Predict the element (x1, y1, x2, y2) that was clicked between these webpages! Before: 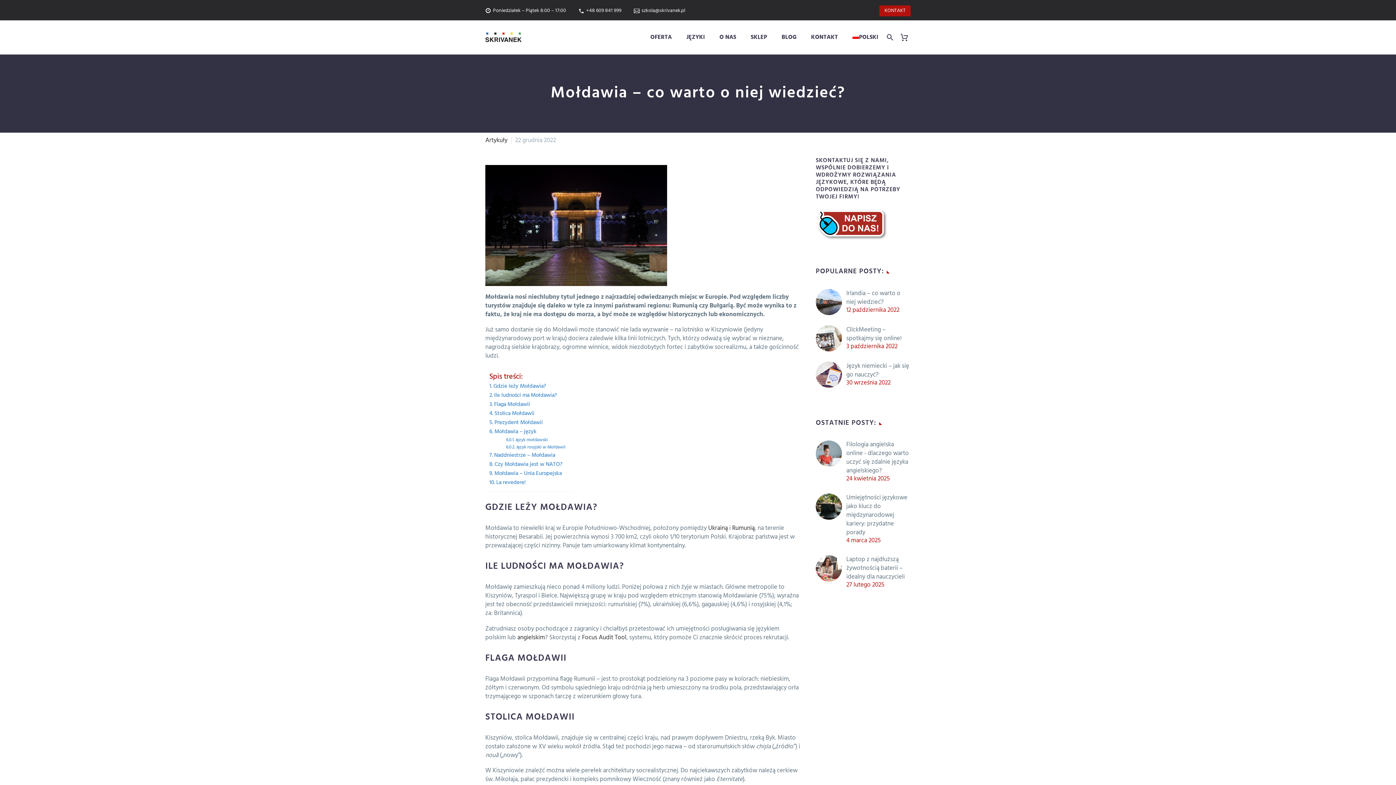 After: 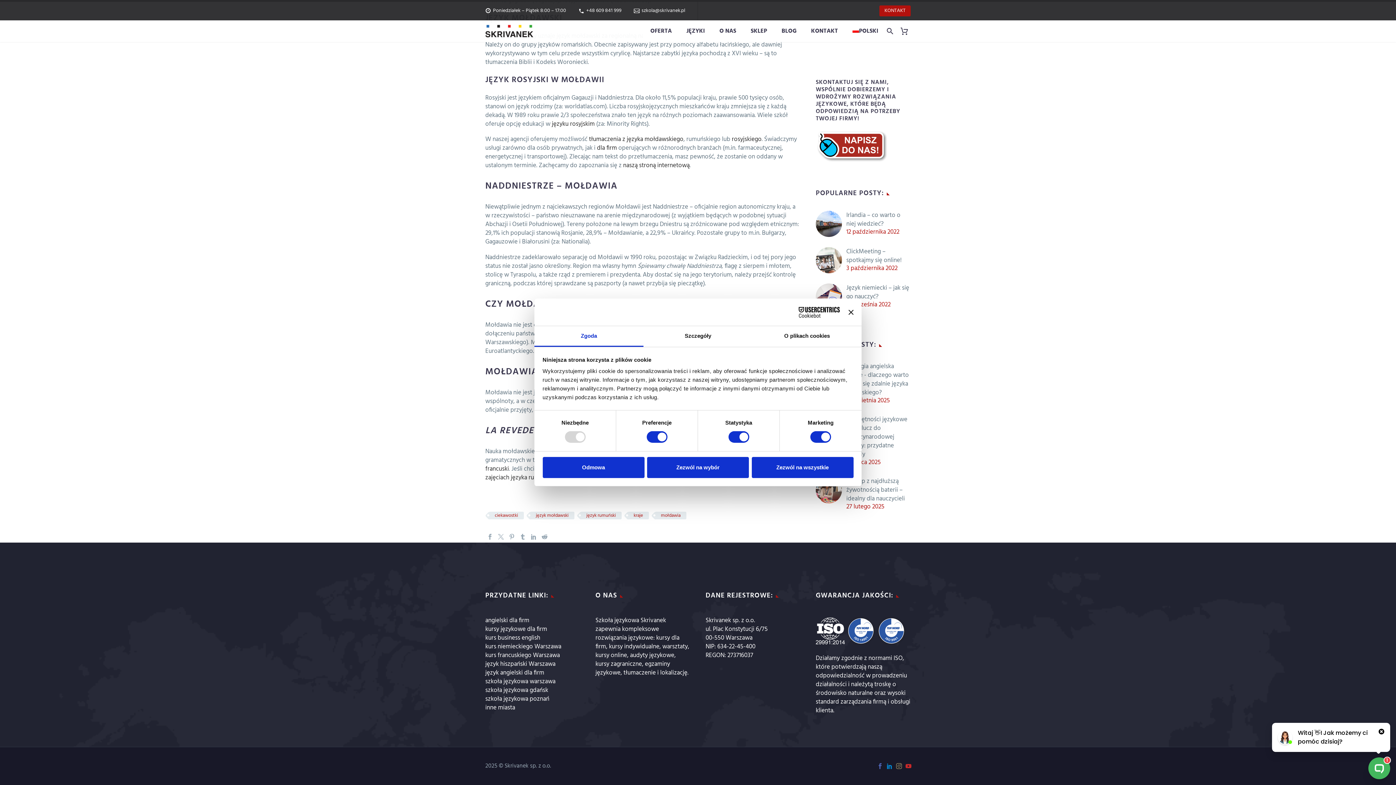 Action: bbox: (506, 444, 565, 451) label: Język rosyjski w Mołdawii